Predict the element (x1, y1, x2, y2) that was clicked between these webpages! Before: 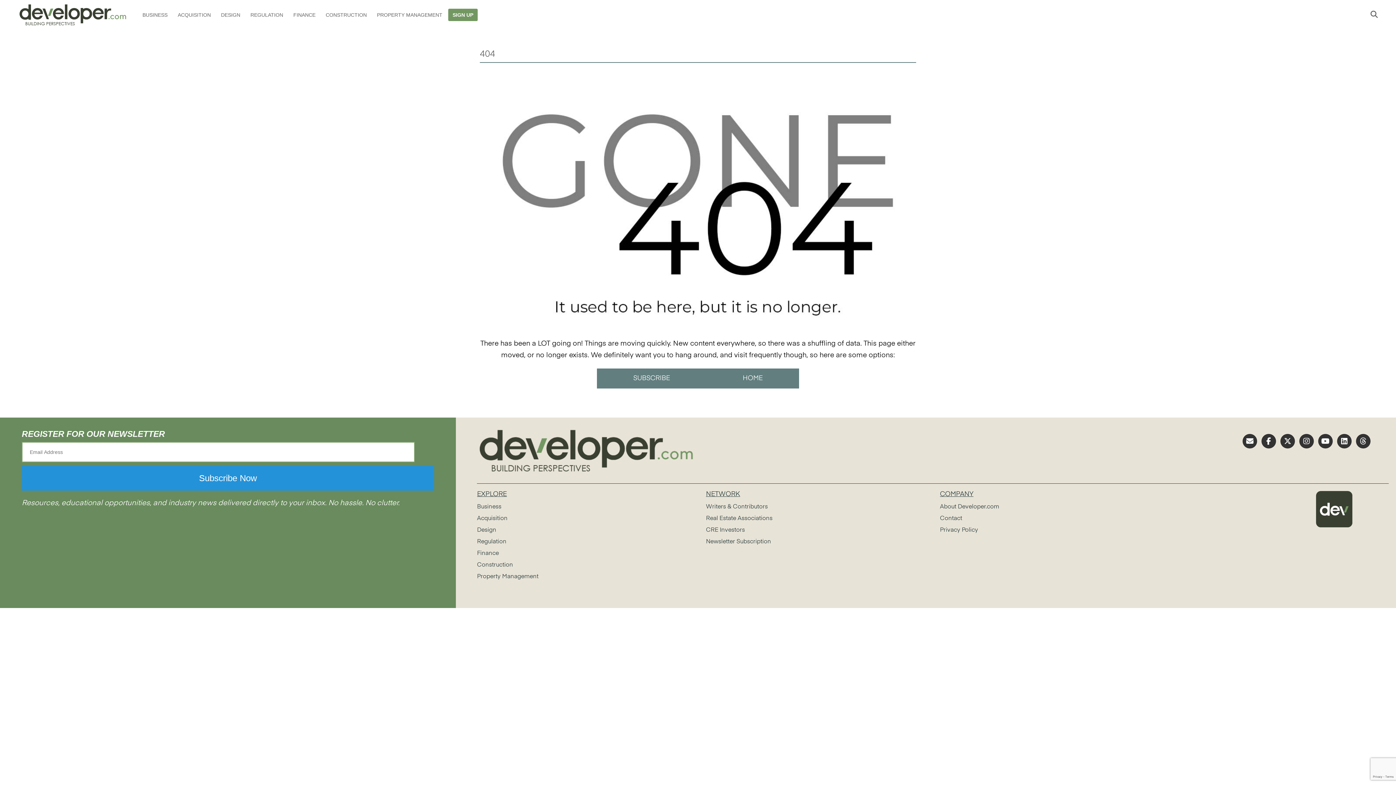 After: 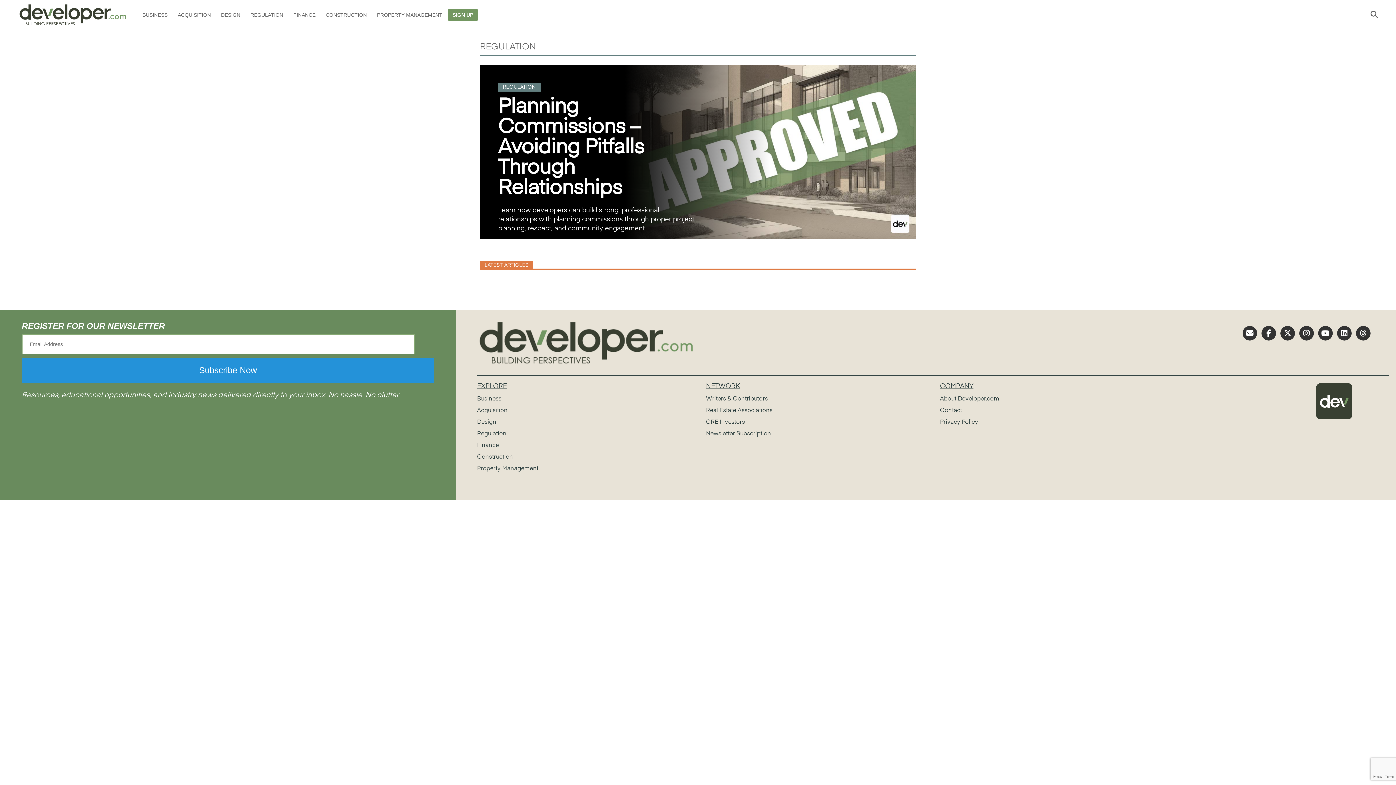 Action: bbox: (246, 5, 287, 24) label: REGULATION